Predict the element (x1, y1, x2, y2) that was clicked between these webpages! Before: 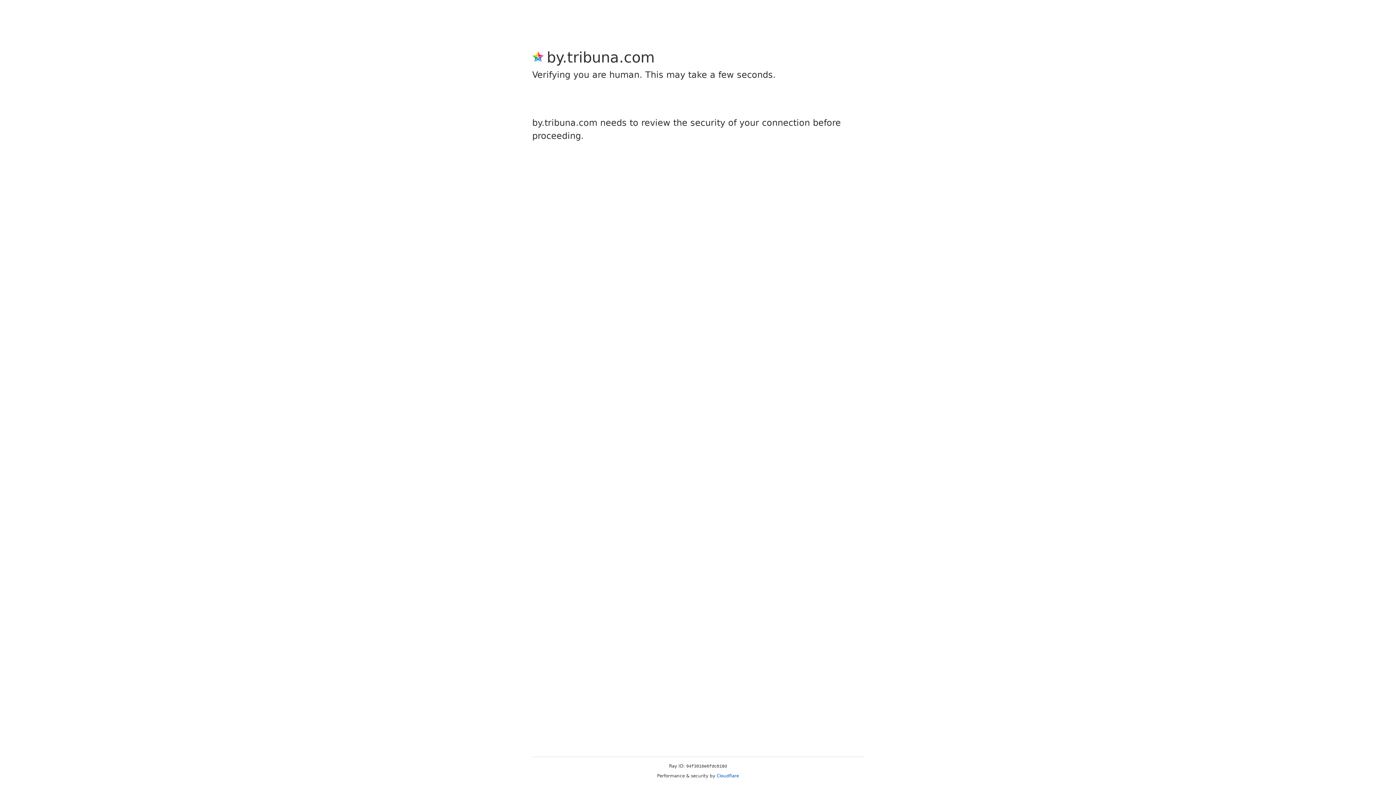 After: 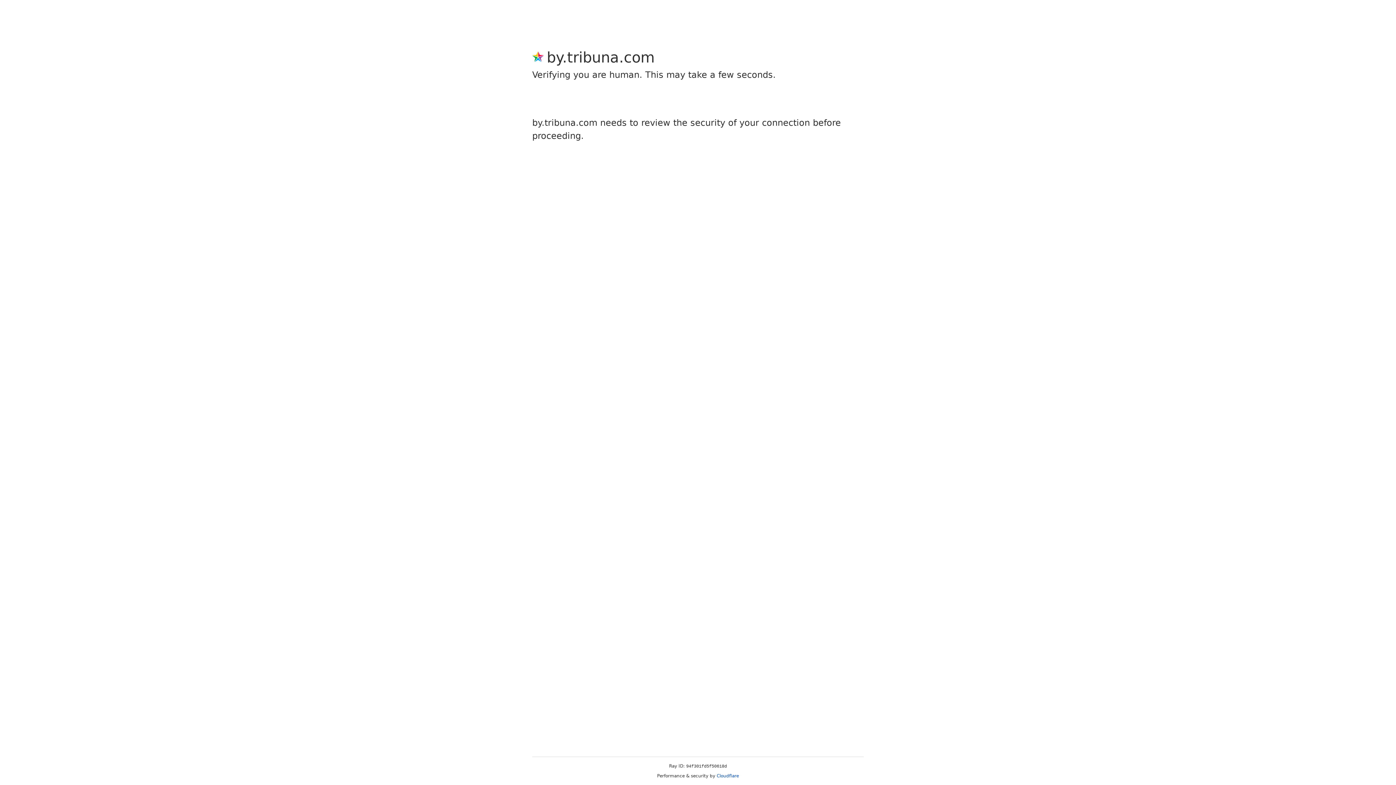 Action: label: Cloudflare bbox: (716, 773, 739, 778)